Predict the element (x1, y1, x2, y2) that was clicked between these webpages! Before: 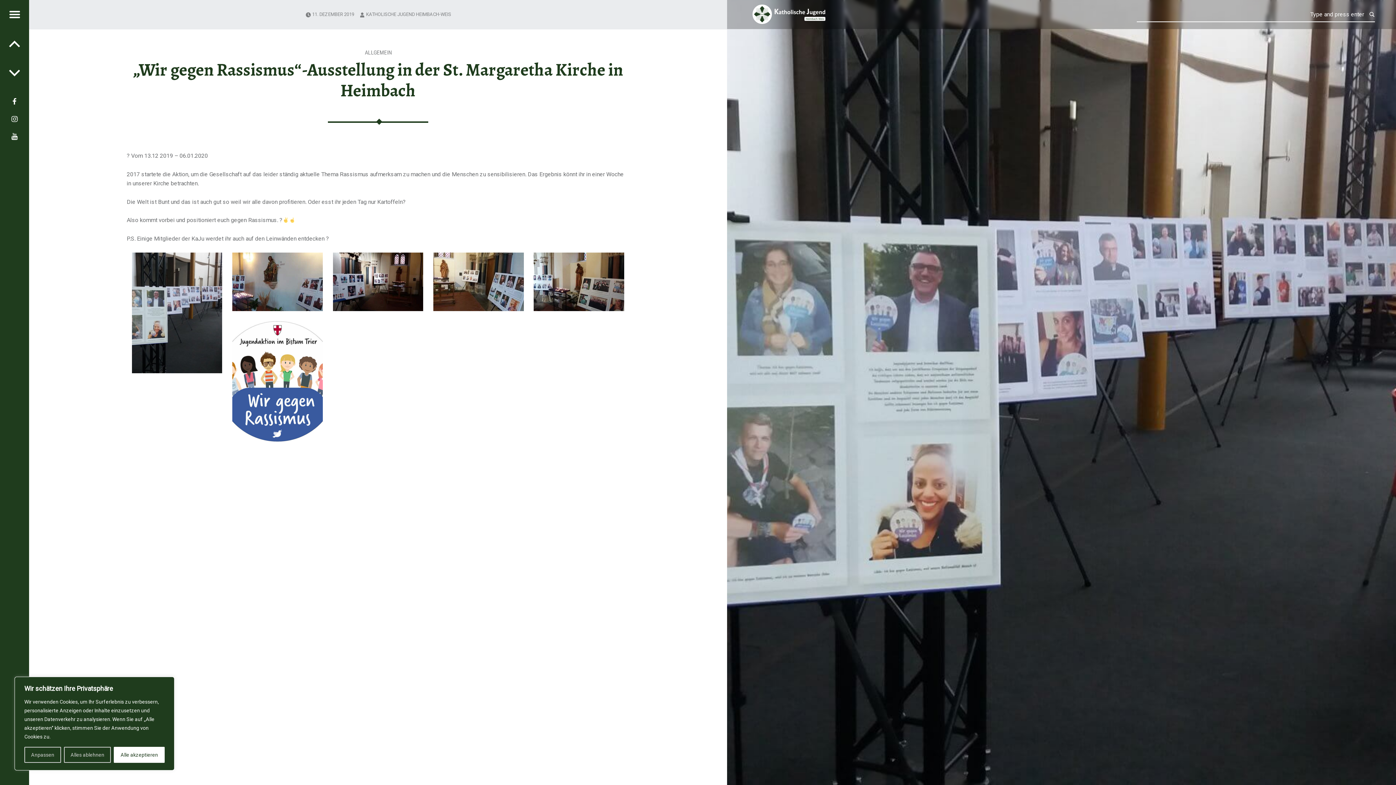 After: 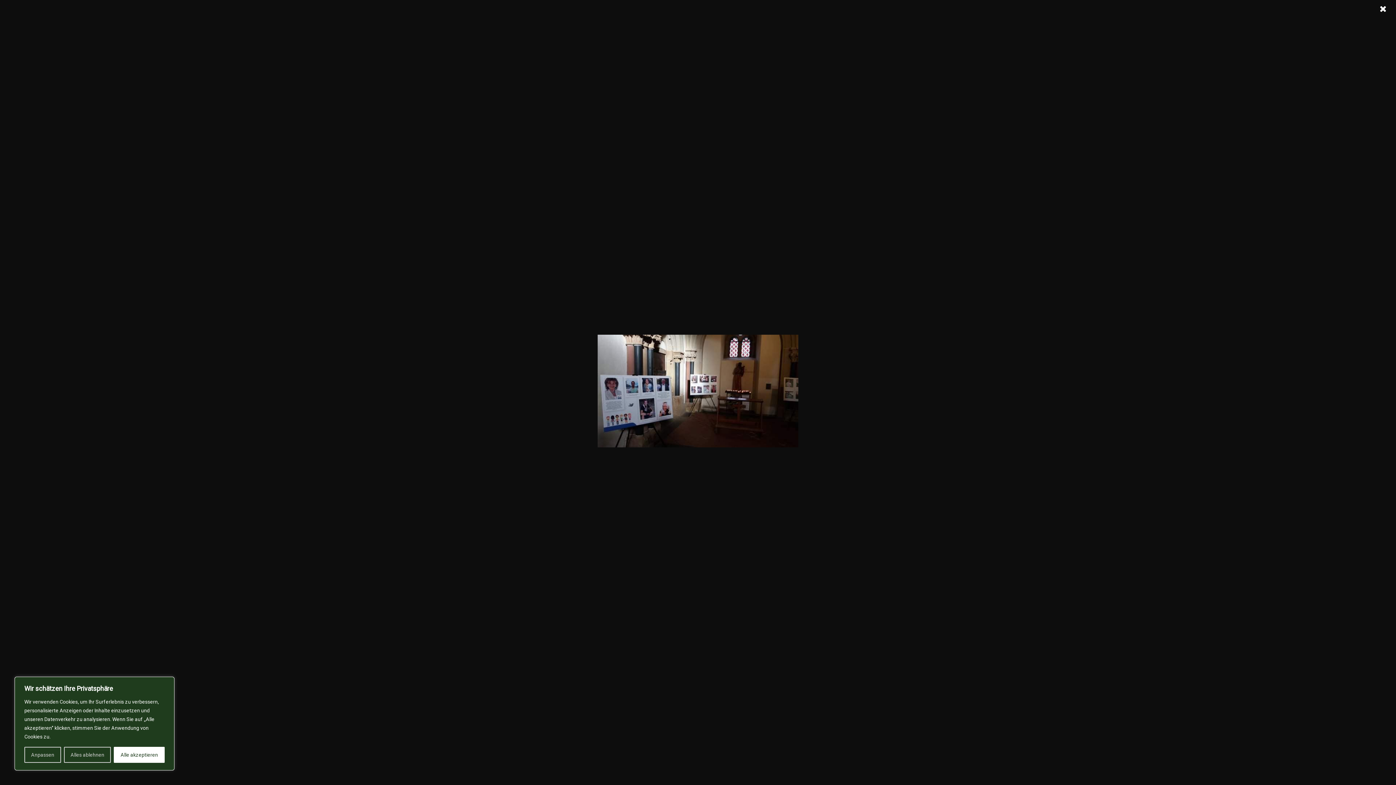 Action: bbox: (332, 252, 423, 311)